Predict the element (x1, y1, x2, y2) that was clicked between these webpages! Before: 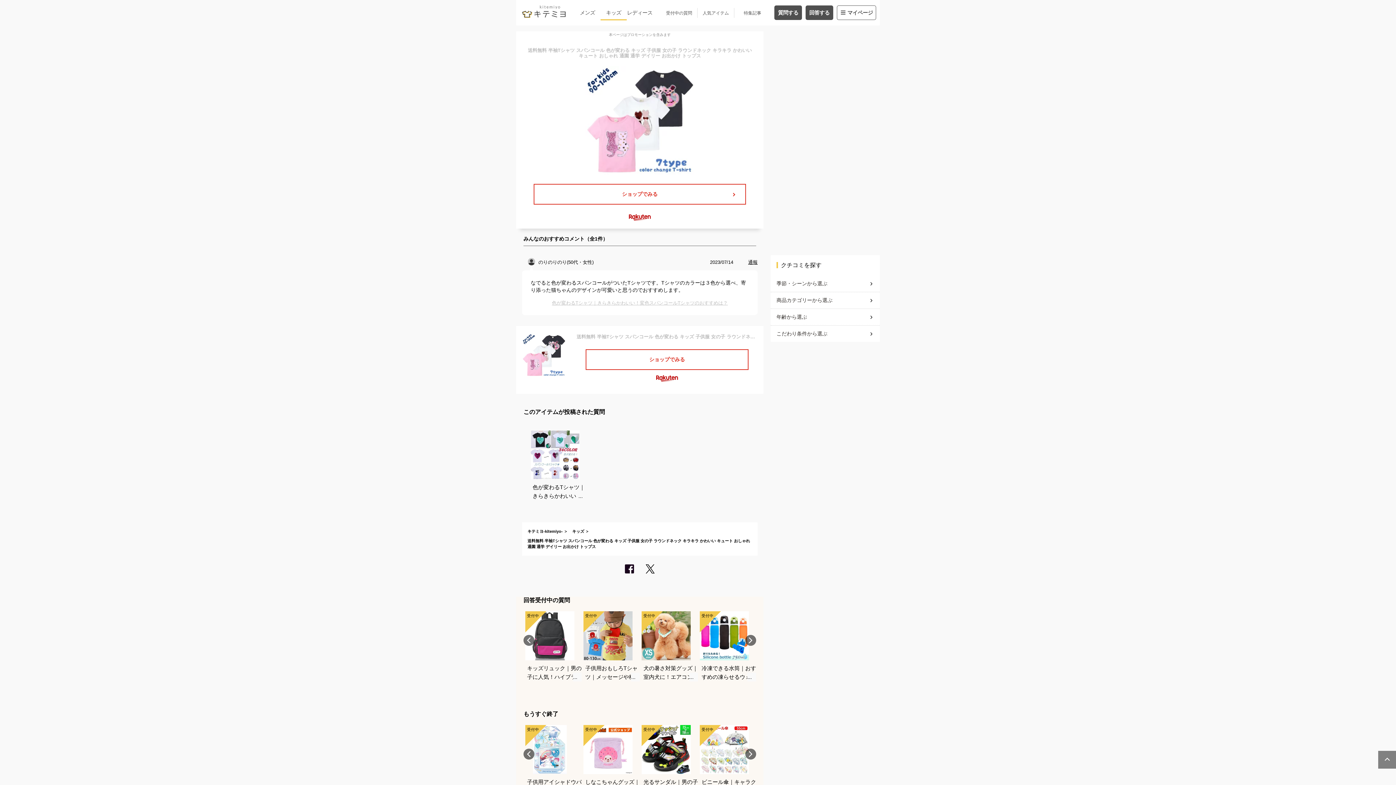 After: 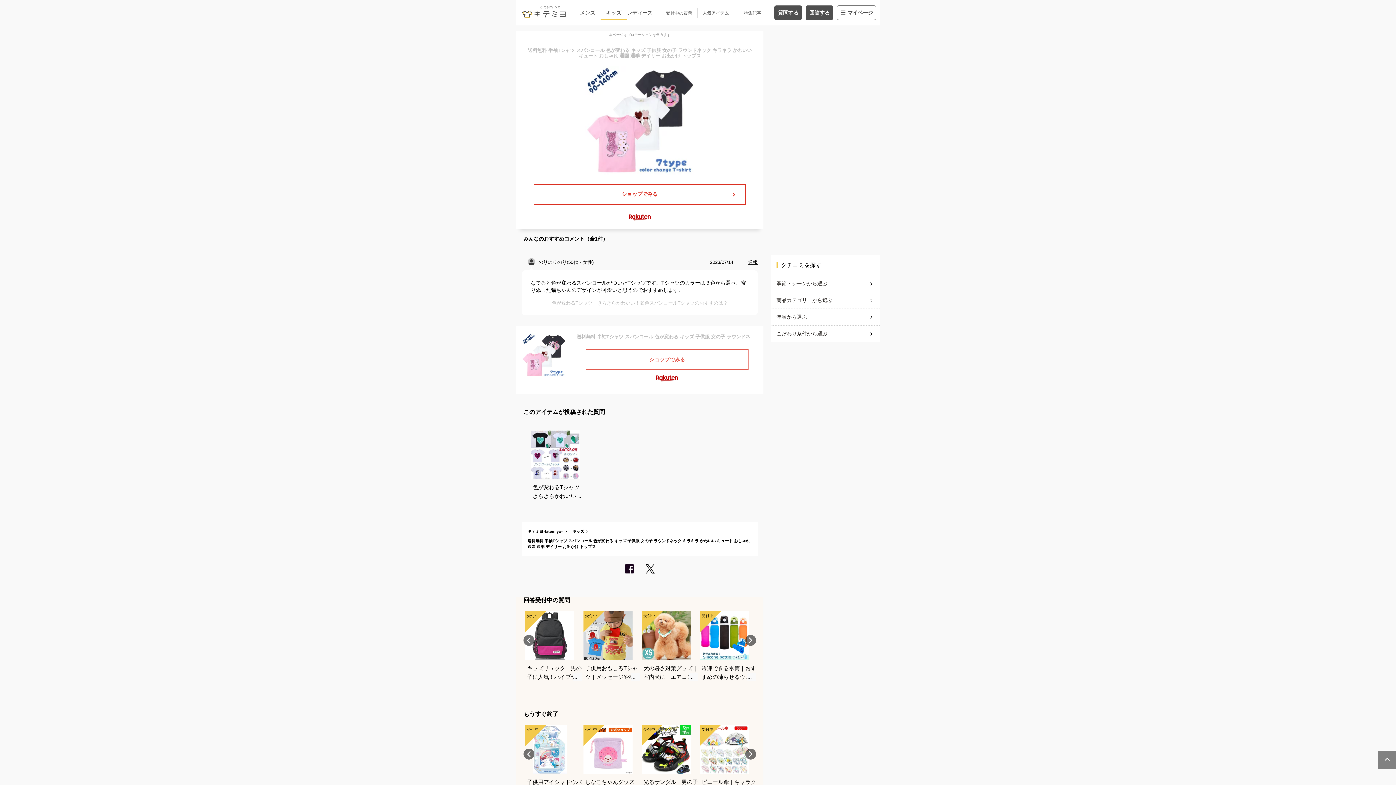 Action: bbox: (586, 350, 748, 369) label: ショップでみる